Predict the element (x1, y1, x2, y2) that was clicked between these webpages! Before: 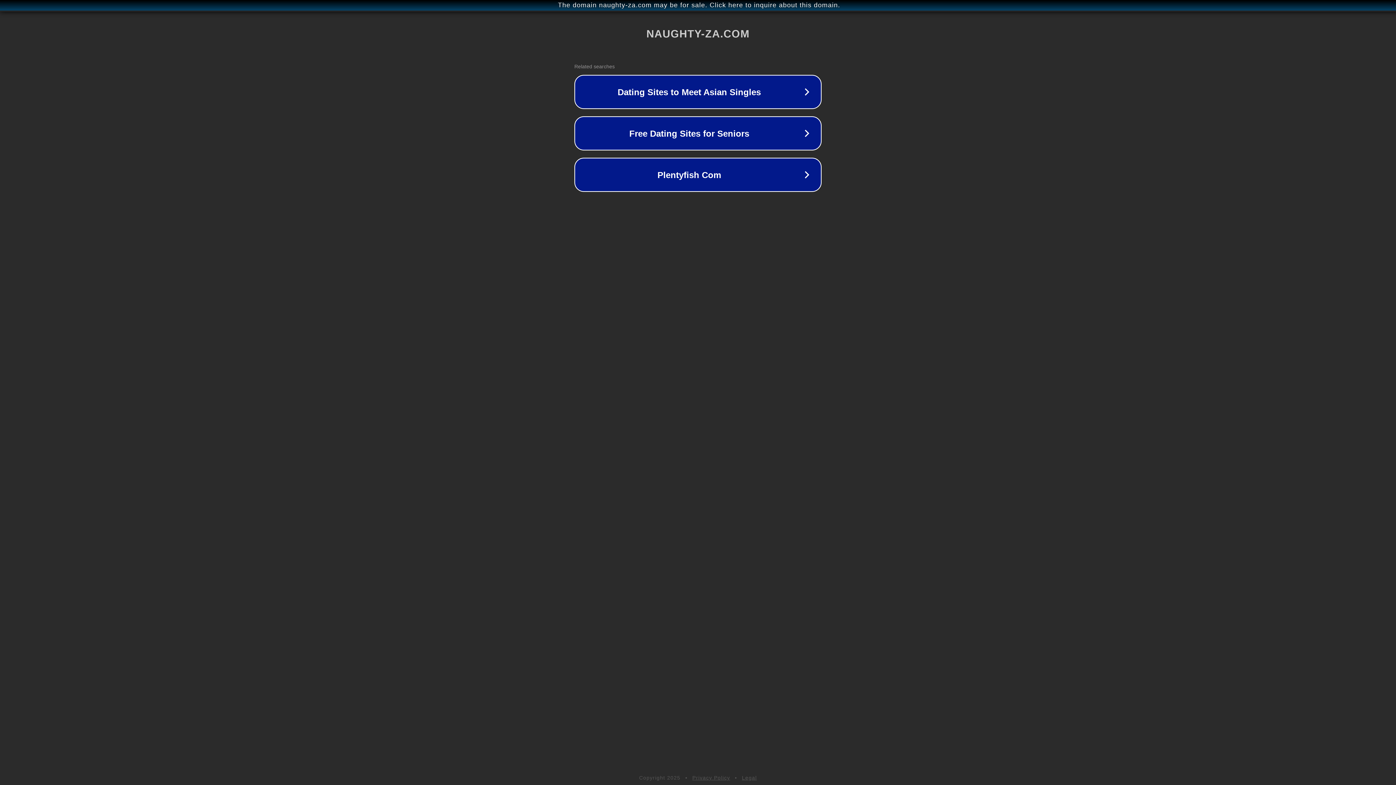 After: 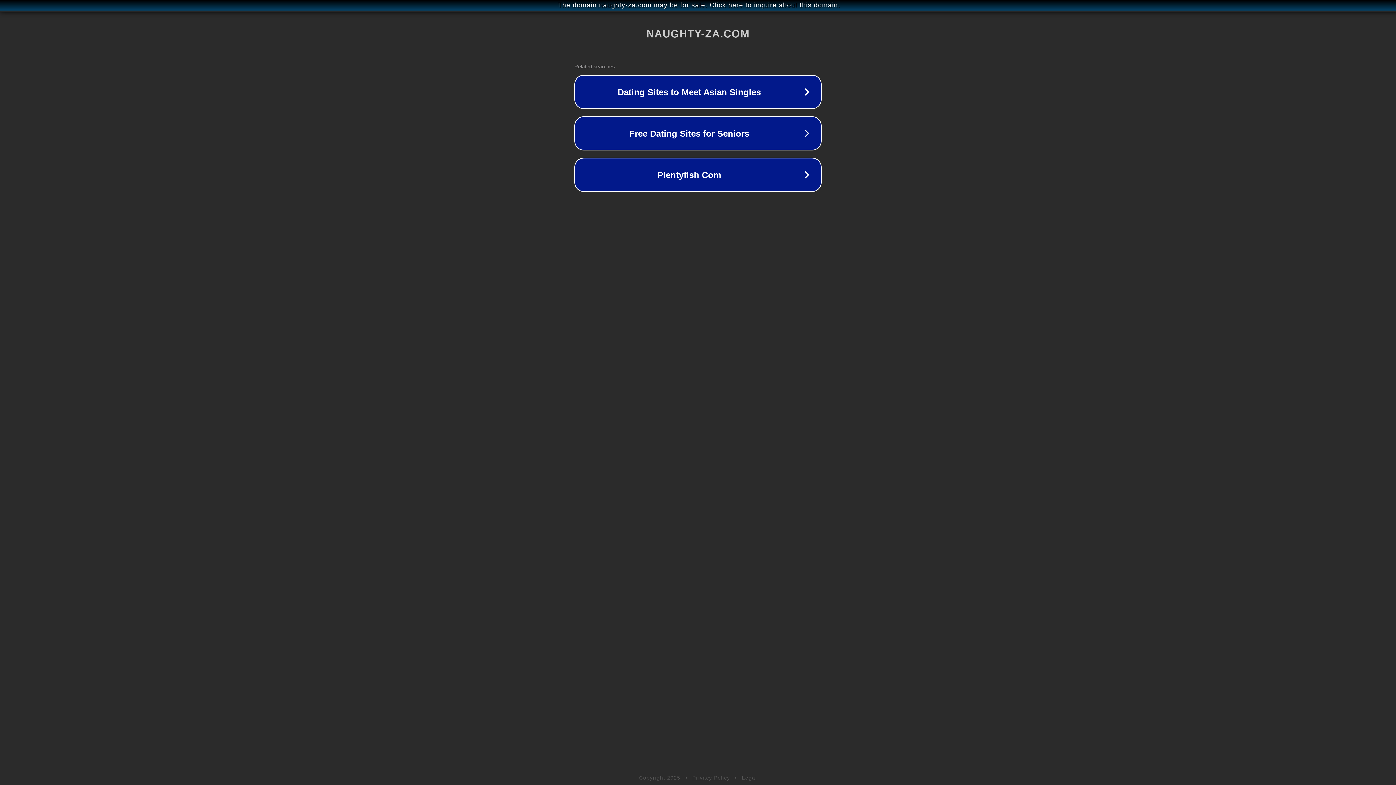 Action: bbox: (692, 775, 730, 781) label: Privacy Policy